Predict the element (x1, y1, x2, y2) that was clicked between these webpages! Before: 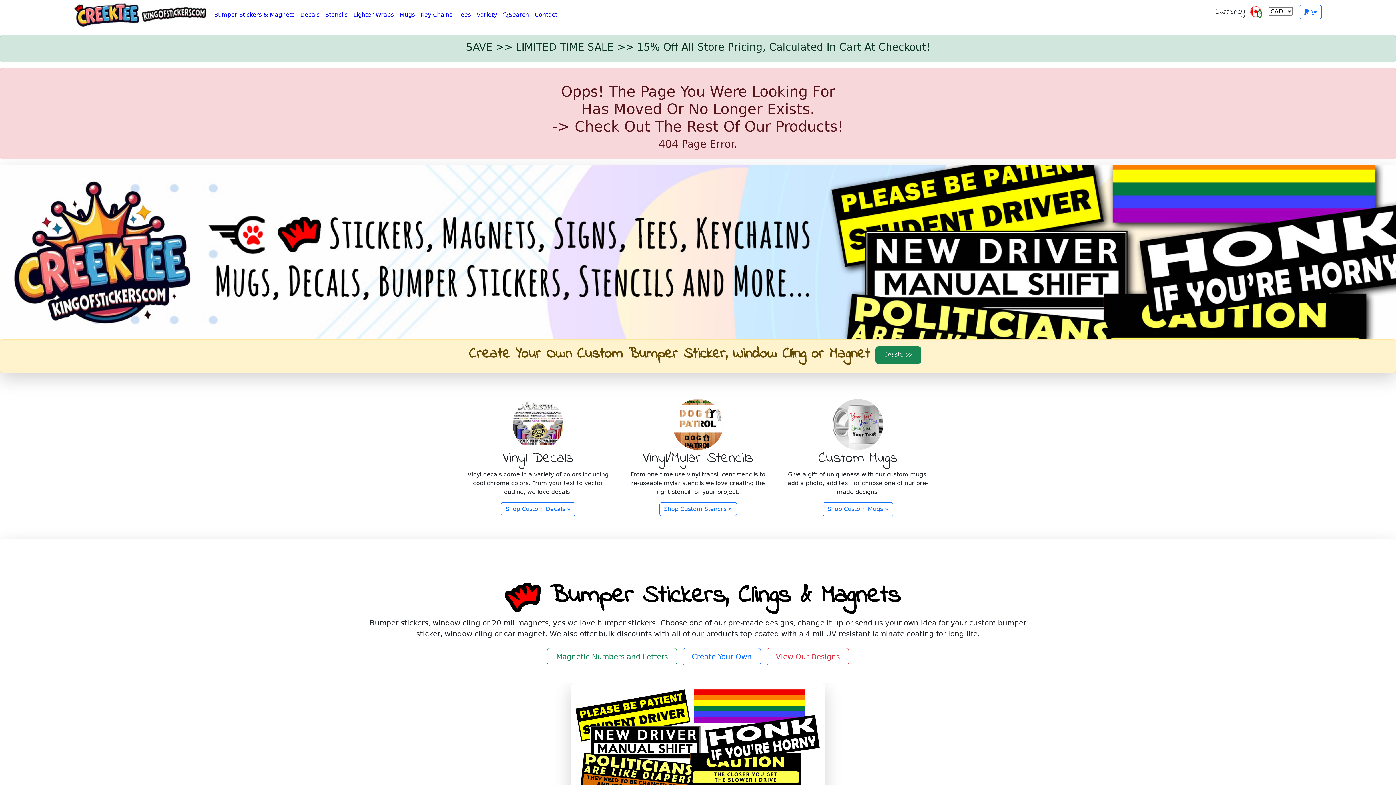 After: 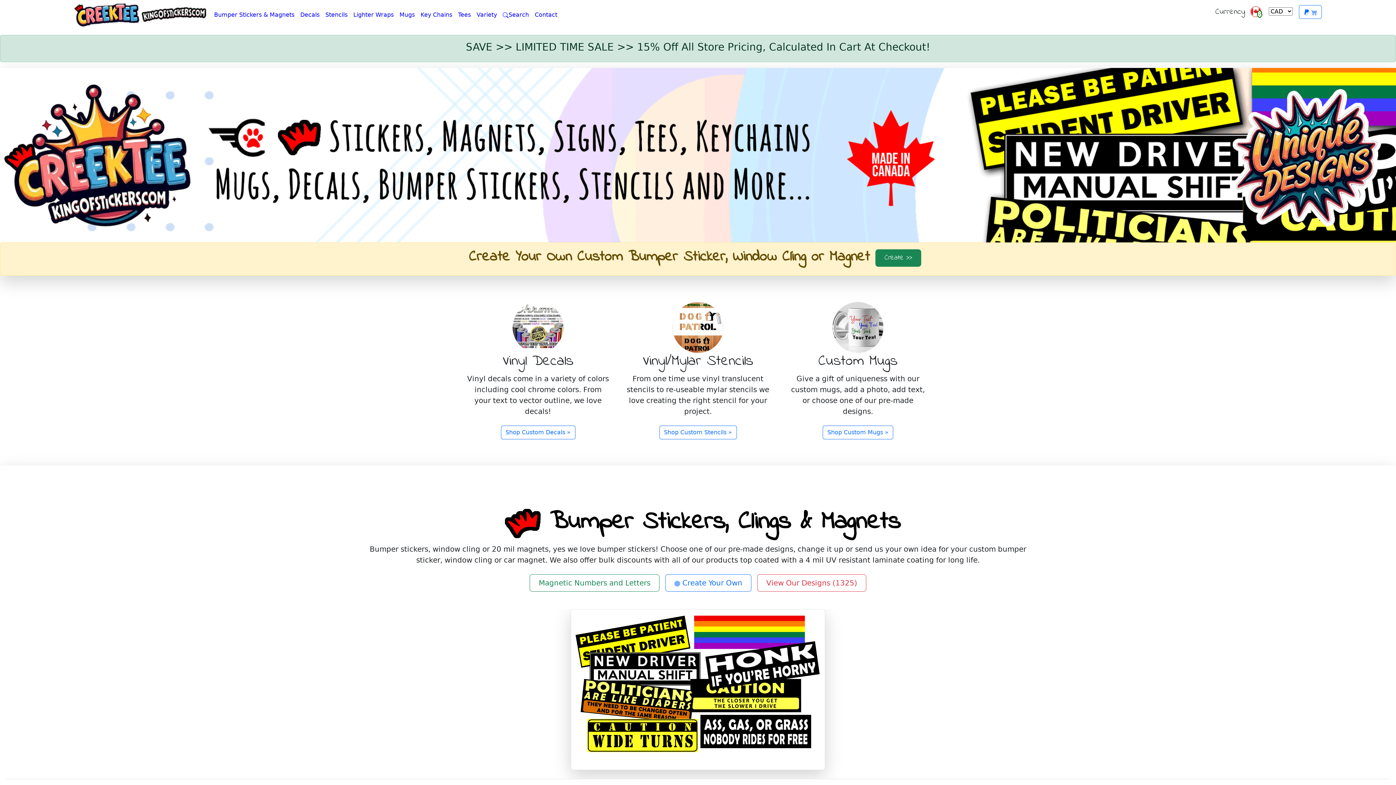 Action: bbox: (74, 2, 211, 26)